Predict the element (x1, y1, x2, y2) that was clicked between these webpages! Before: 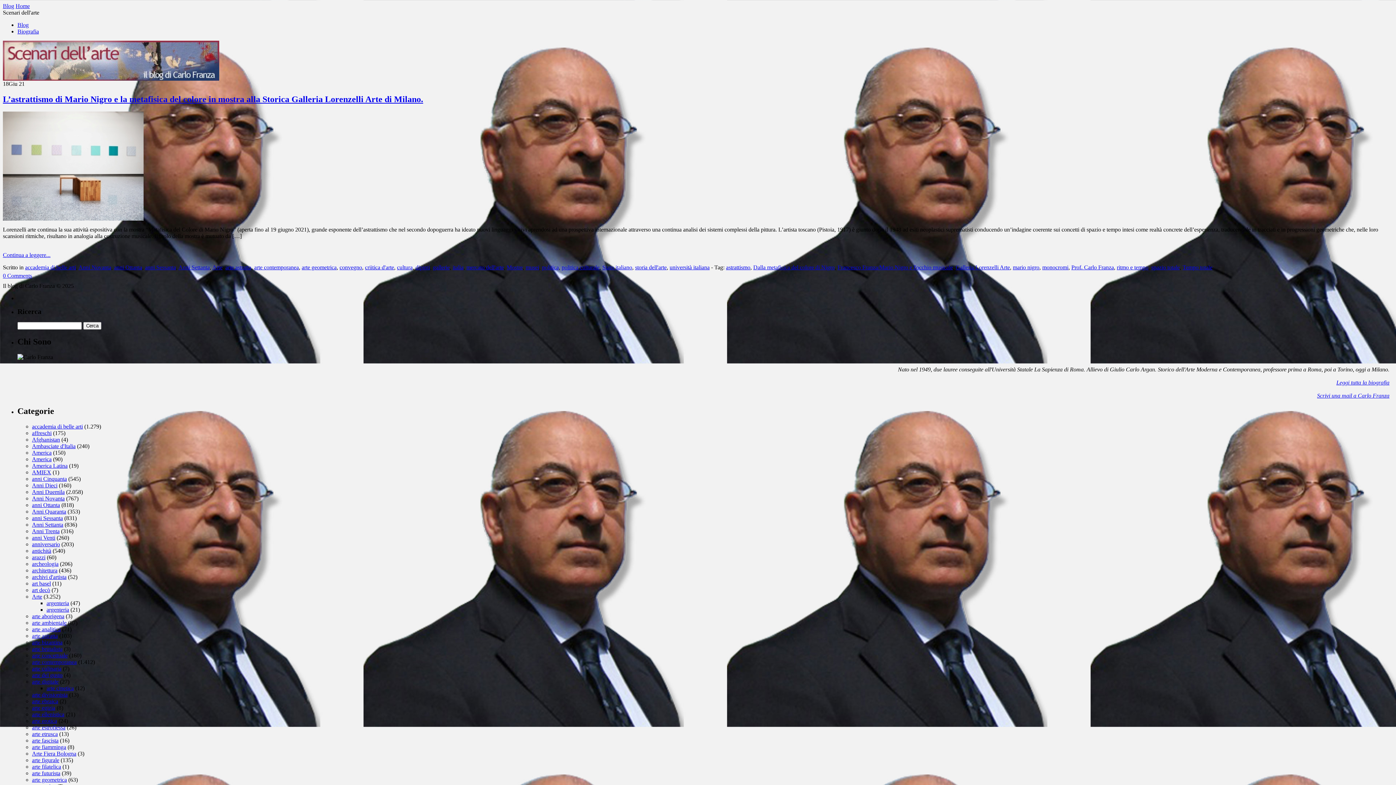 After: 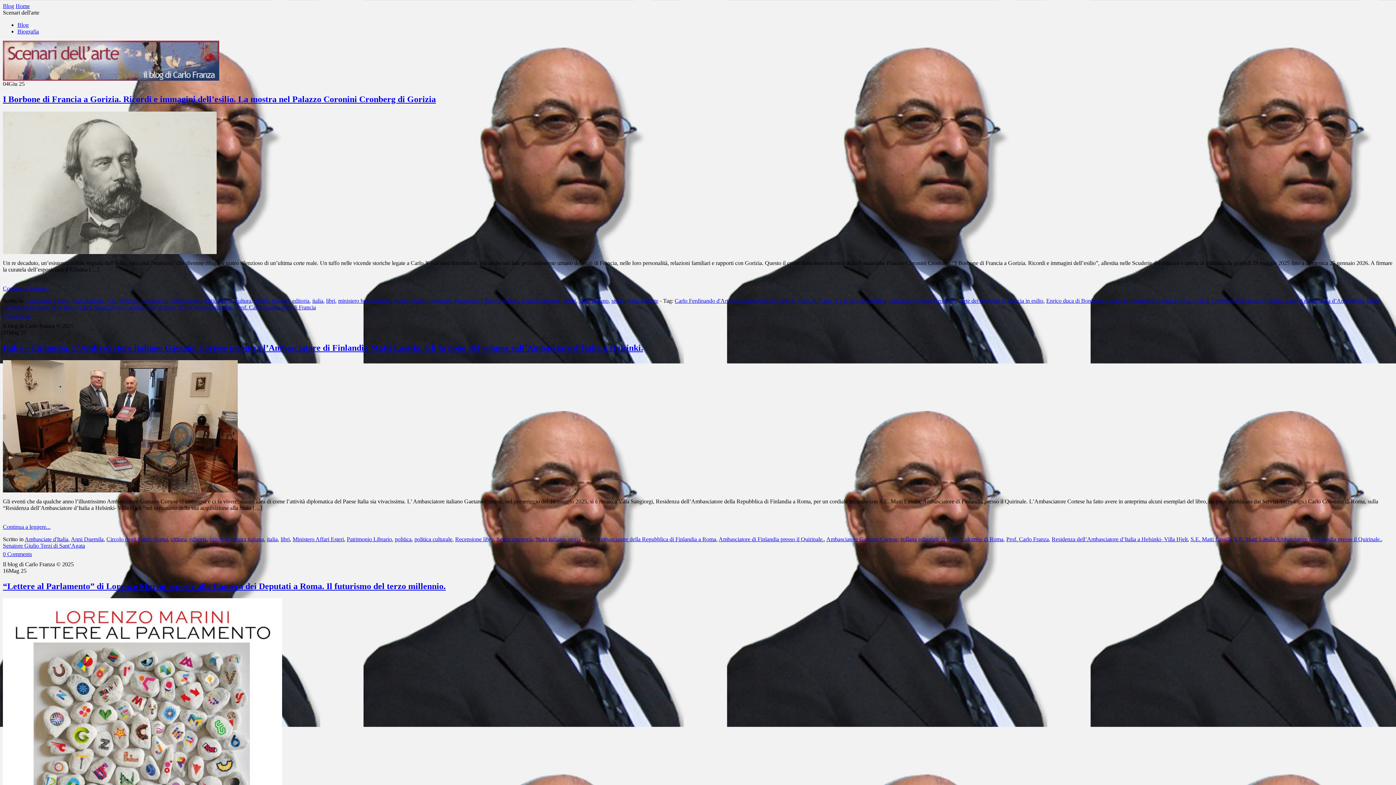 Action: bbox: (542, 264, 558, 270) label: politica